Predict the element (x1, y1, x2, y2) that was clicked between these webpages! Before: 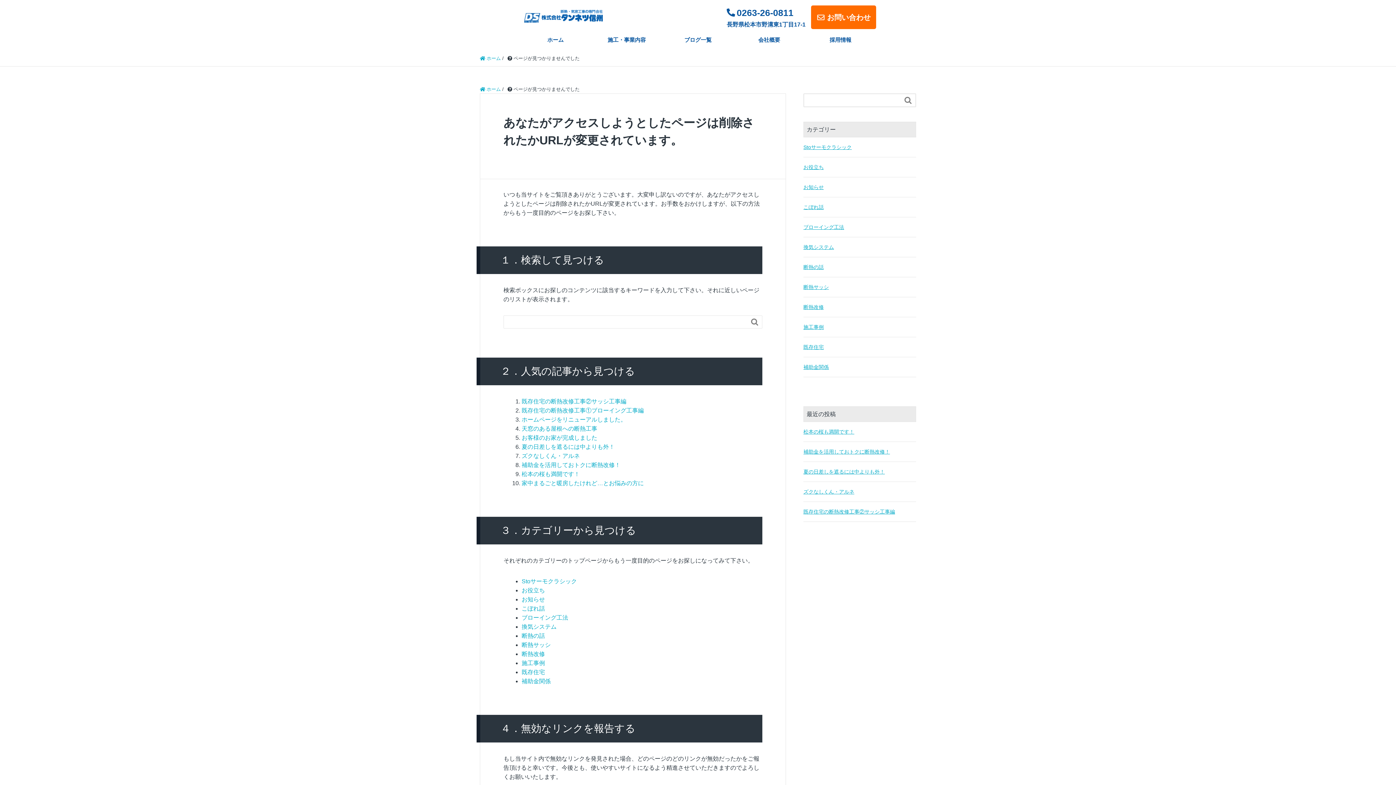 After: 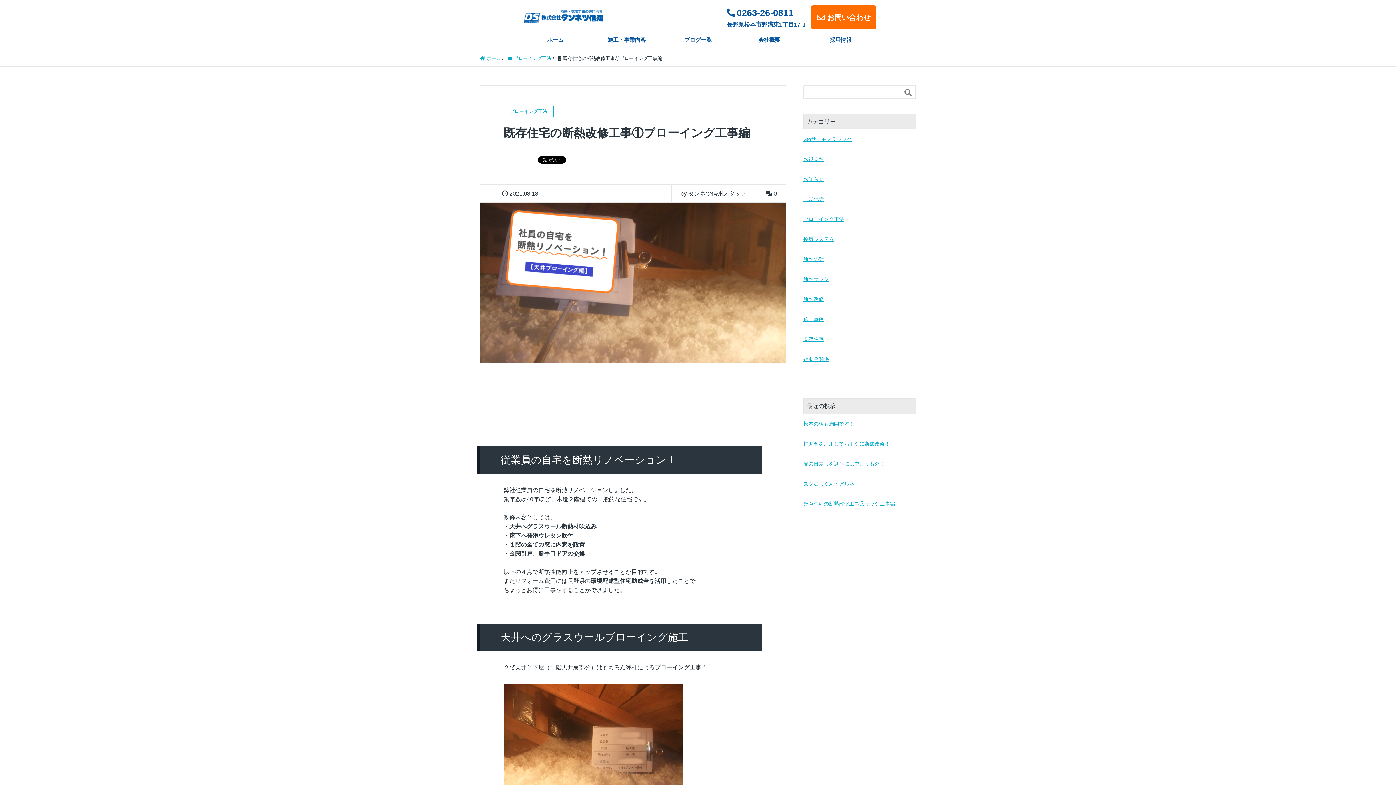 Action: bbox: (521, 407, 644, 413) label: 既存住宅の断熱改修工事①ブローイング工事編